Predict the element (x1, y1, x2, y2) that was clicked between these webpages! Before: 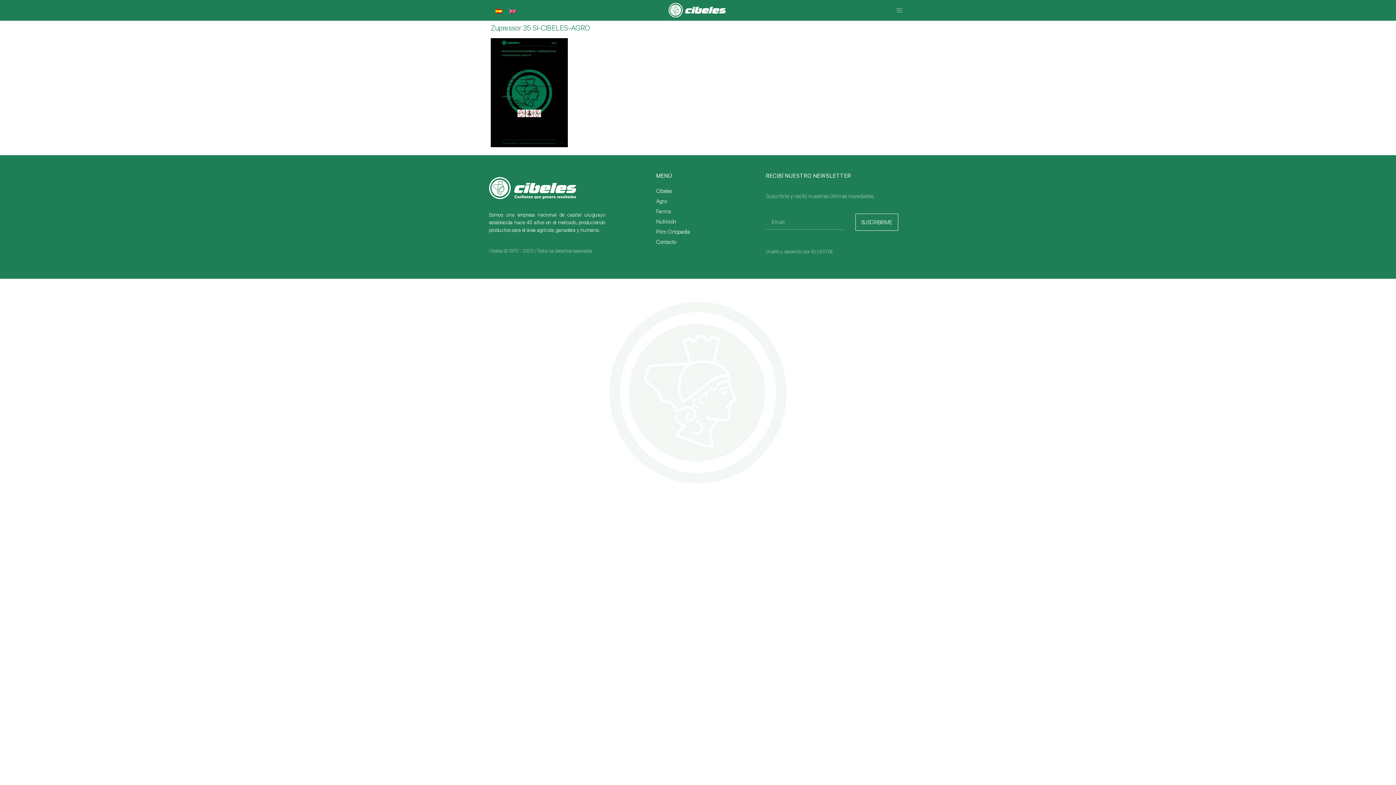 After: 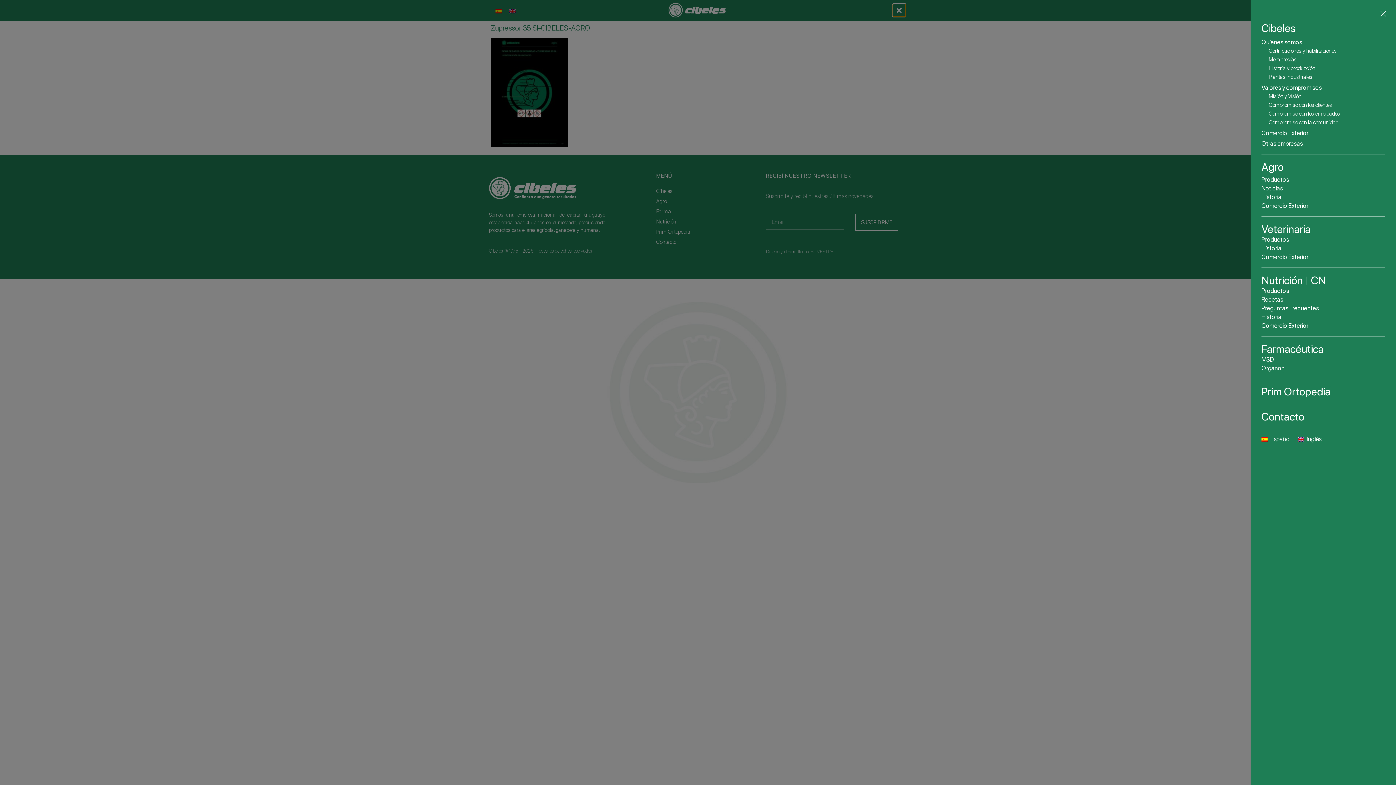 Action: bbox: (893, 4, 905, 16) label: Open/Close Menu